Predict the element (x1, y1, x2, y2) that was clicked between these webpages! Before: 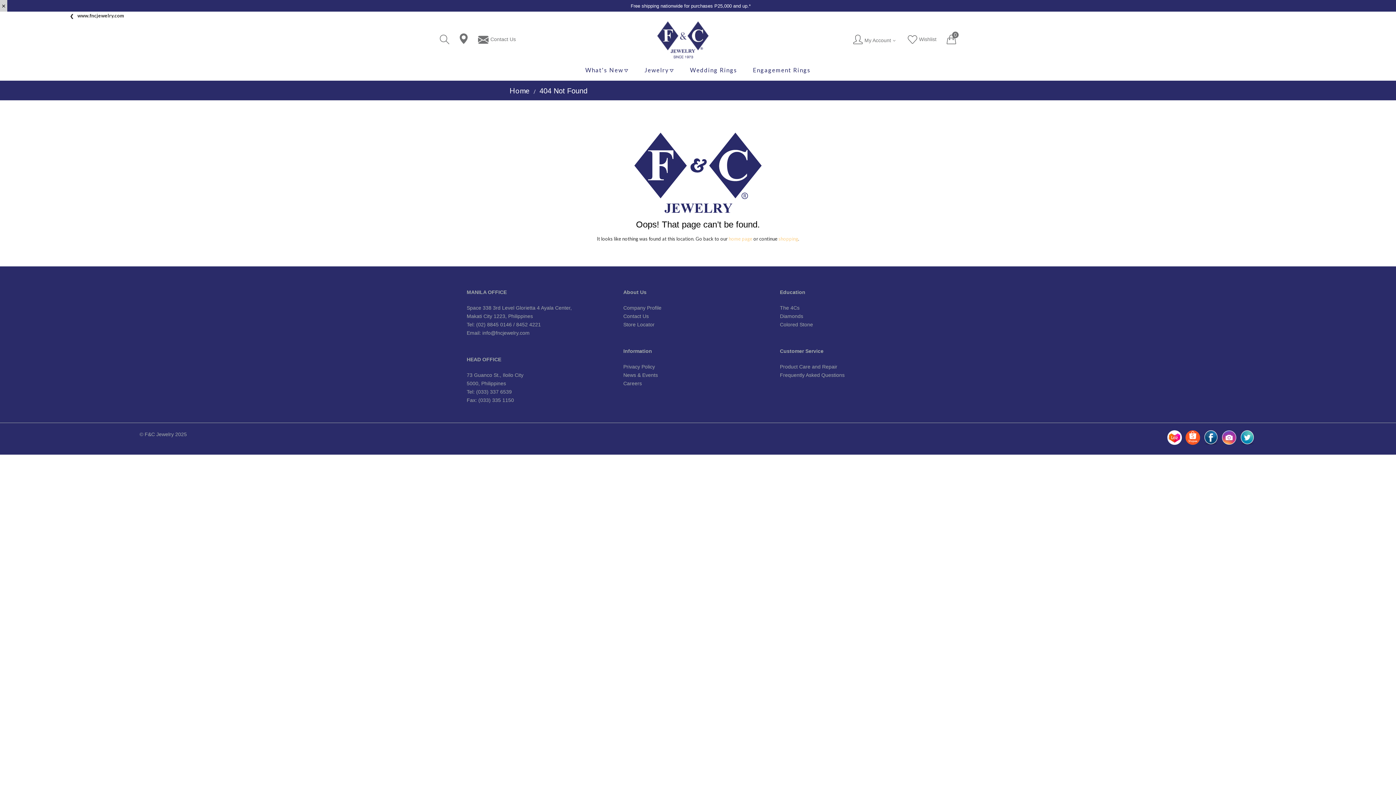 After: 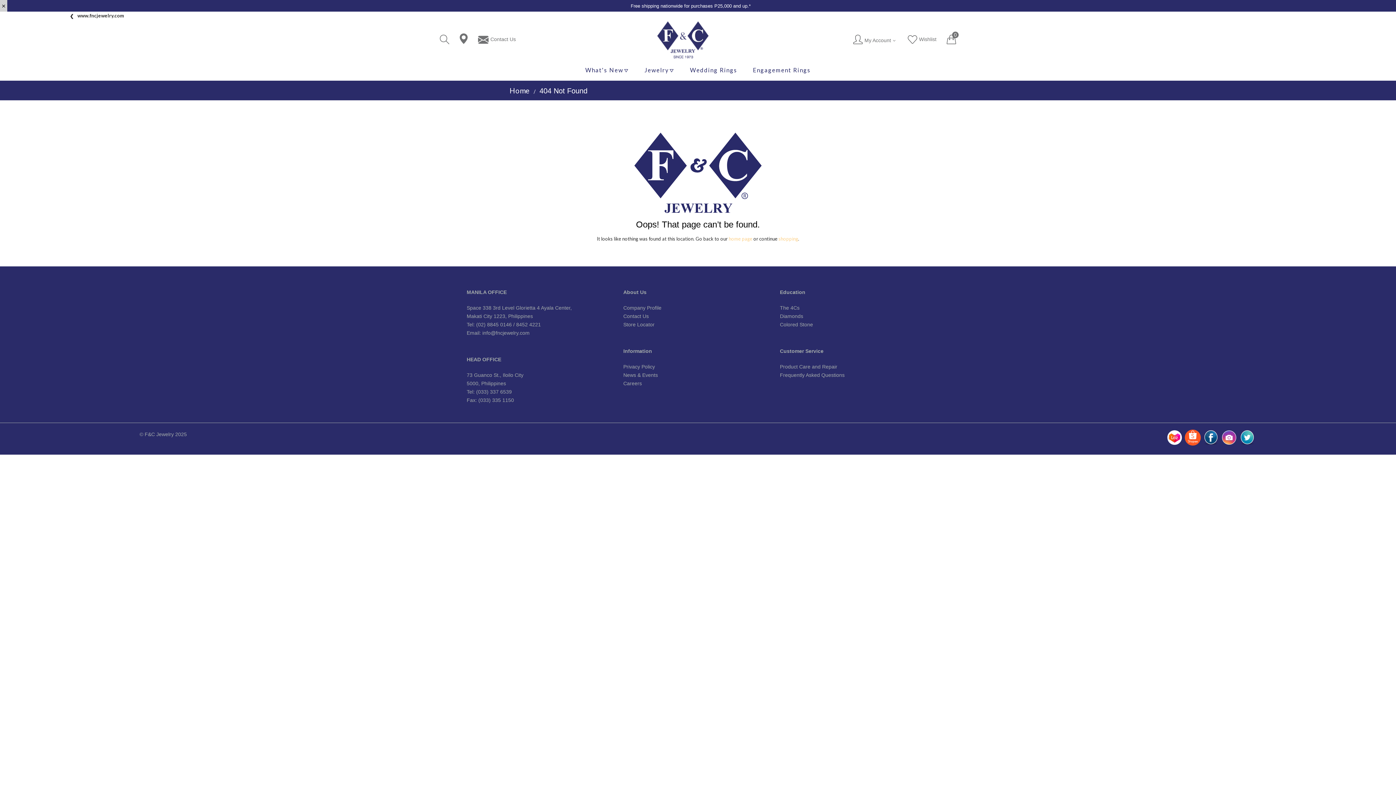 Action: bbox: (1184, 440, 1202, 446)